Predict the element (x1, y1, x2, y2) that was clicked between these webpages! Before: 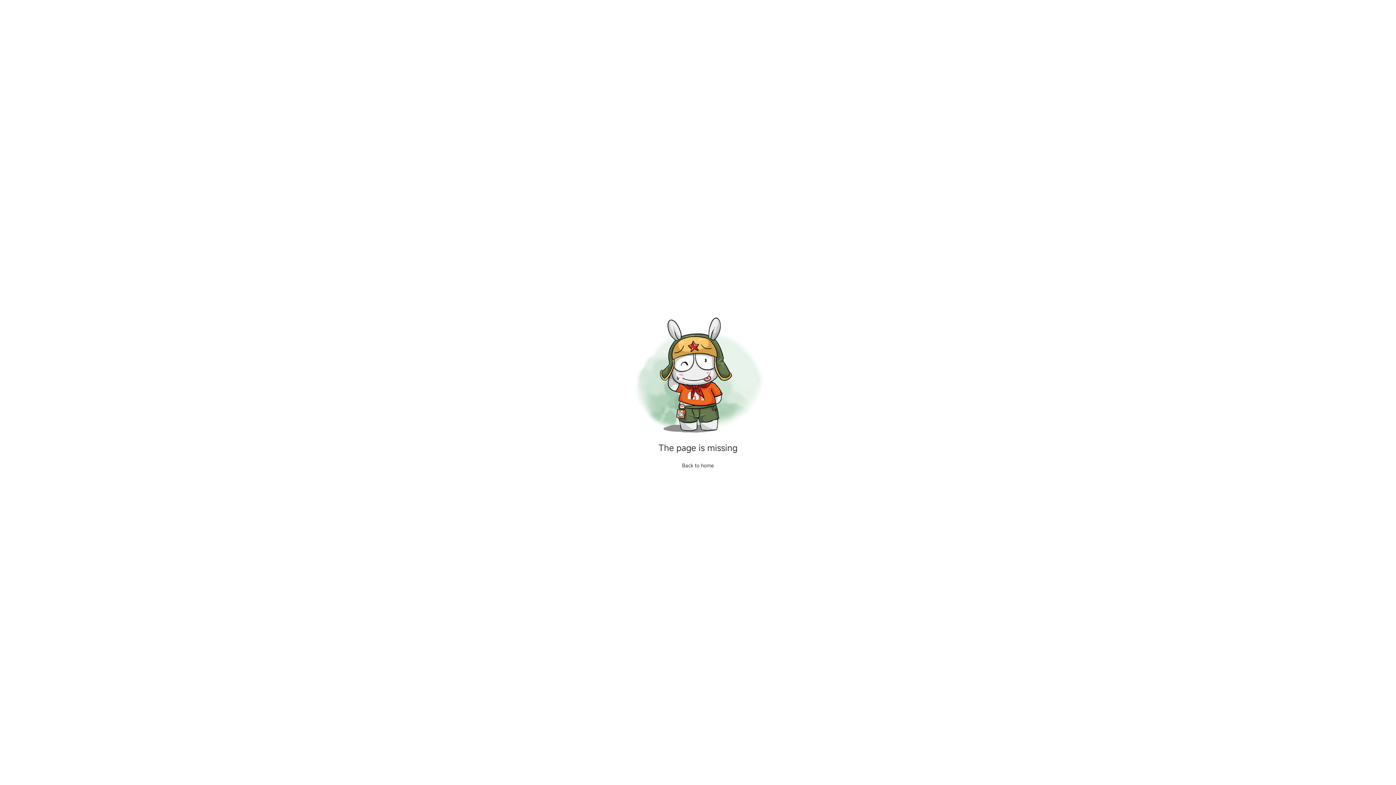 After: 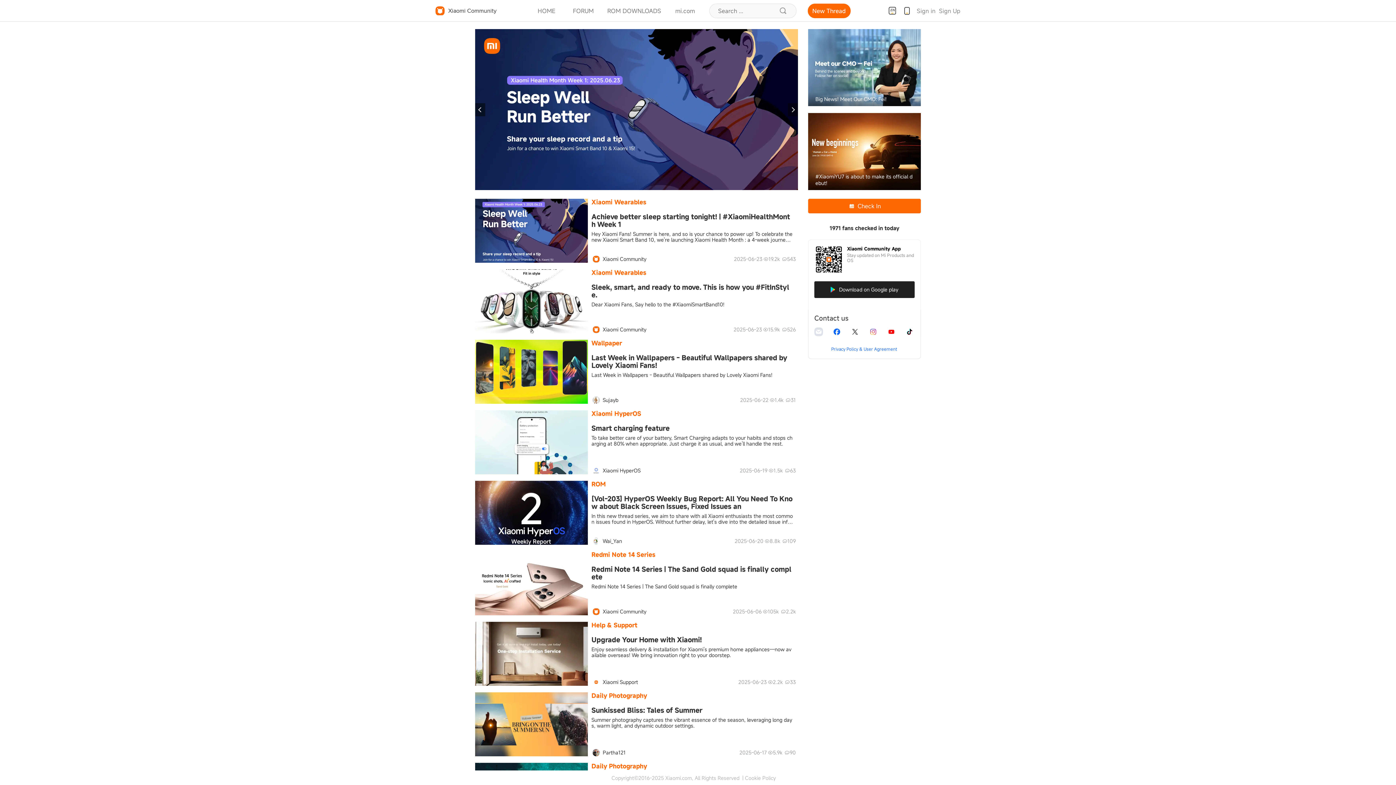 Action: bbox: (682, 462, 714, 468) label: Back to home